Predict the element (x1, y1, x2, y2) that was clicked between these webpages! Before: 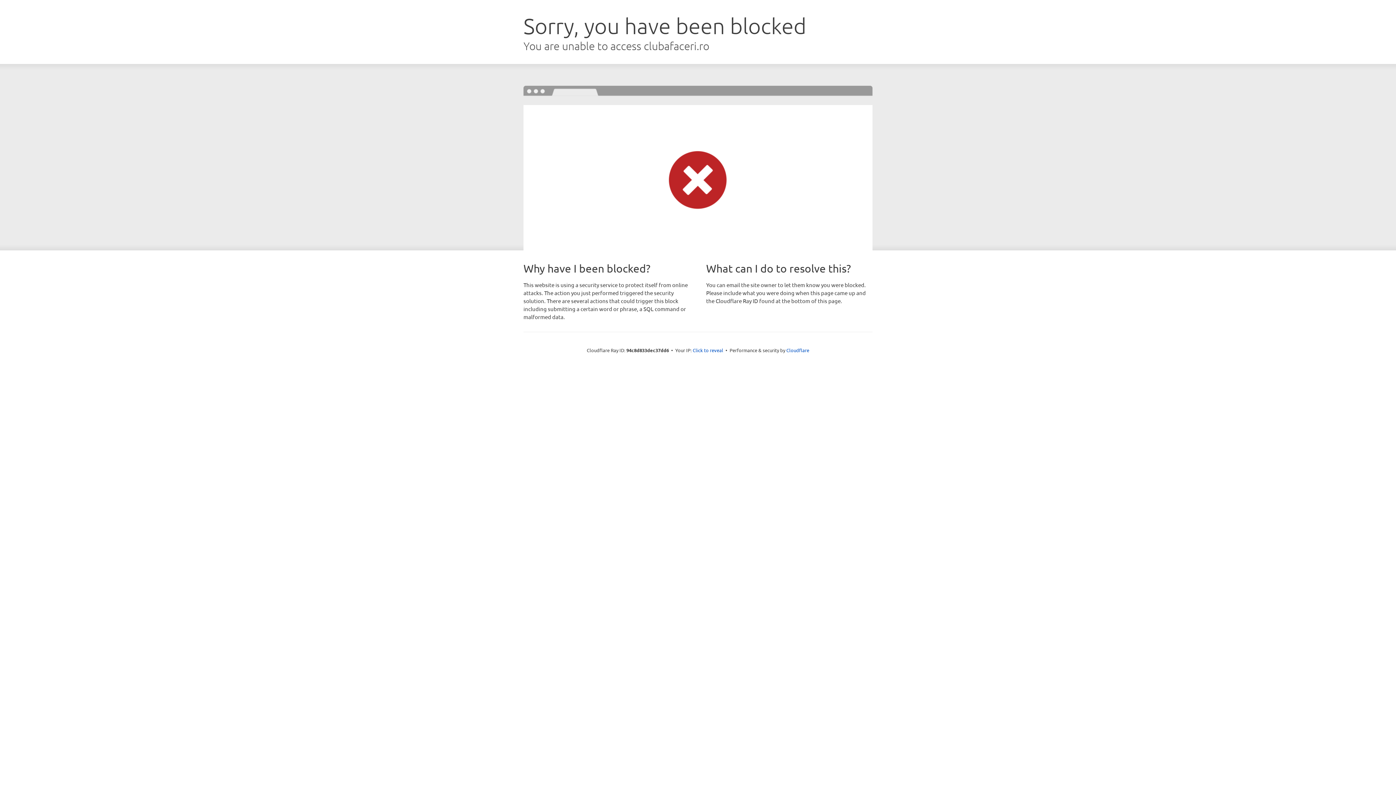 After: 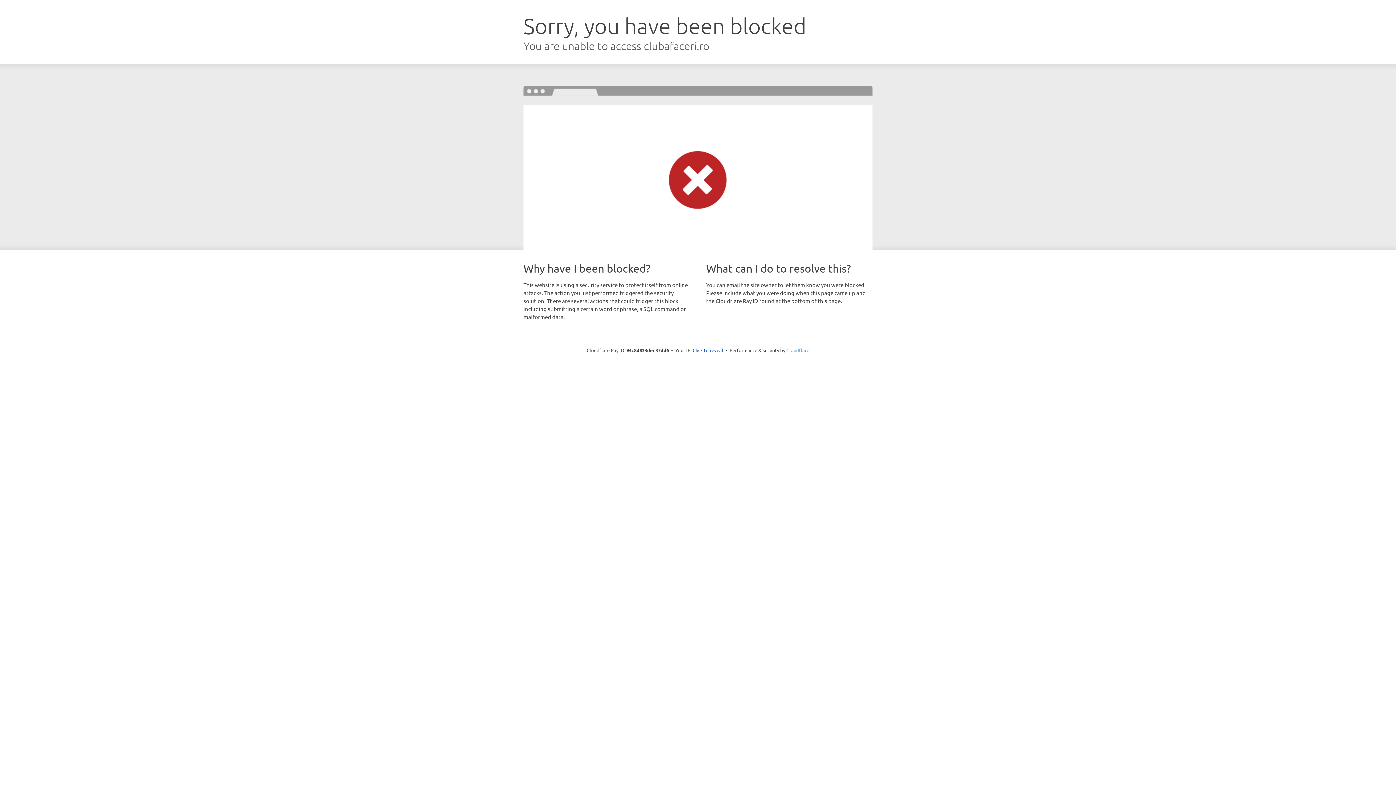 Action: label: Cloudflare bbox: (786, 347, 809, 353)